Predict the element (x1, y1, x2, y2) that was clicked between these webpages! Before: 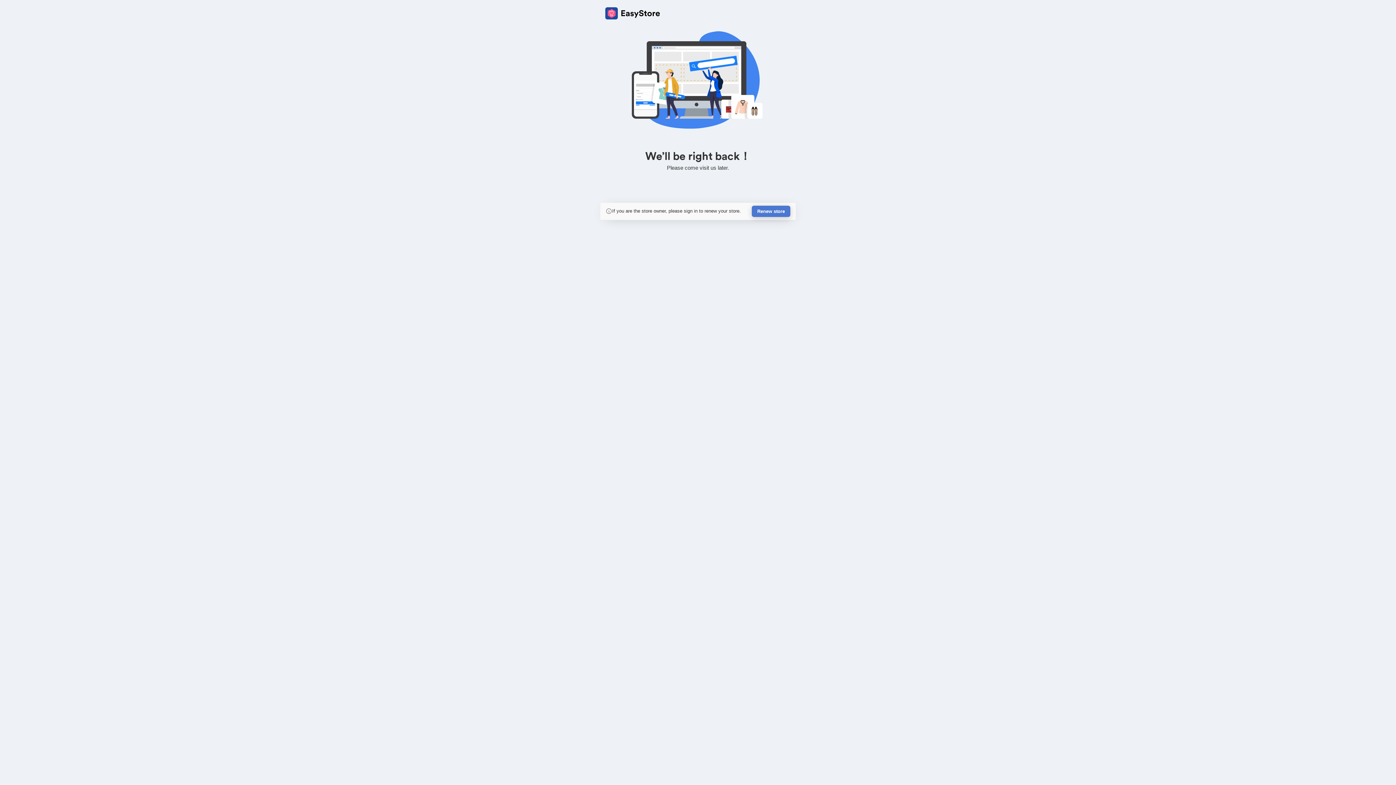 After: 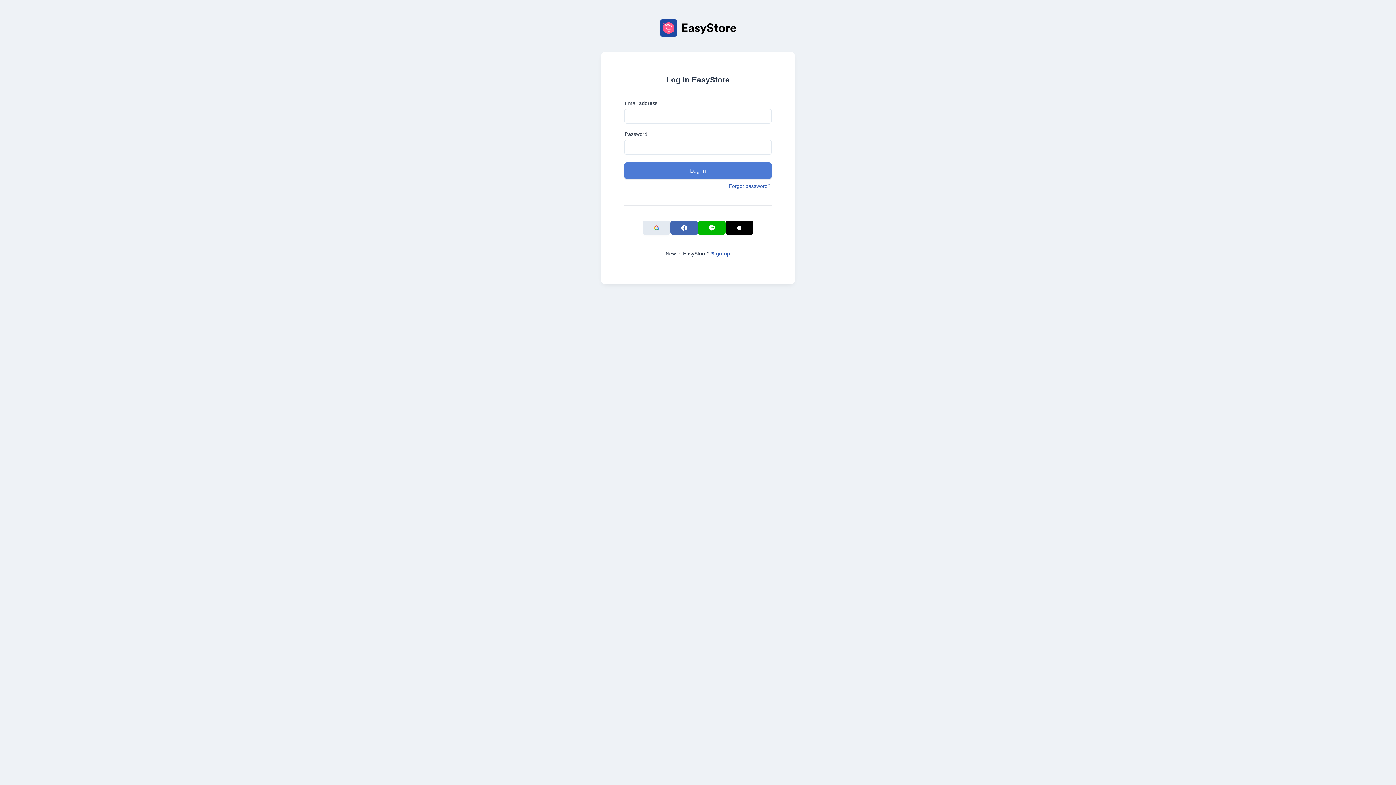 Action: bbox: (752, 205, 790, 217) label: Renew store